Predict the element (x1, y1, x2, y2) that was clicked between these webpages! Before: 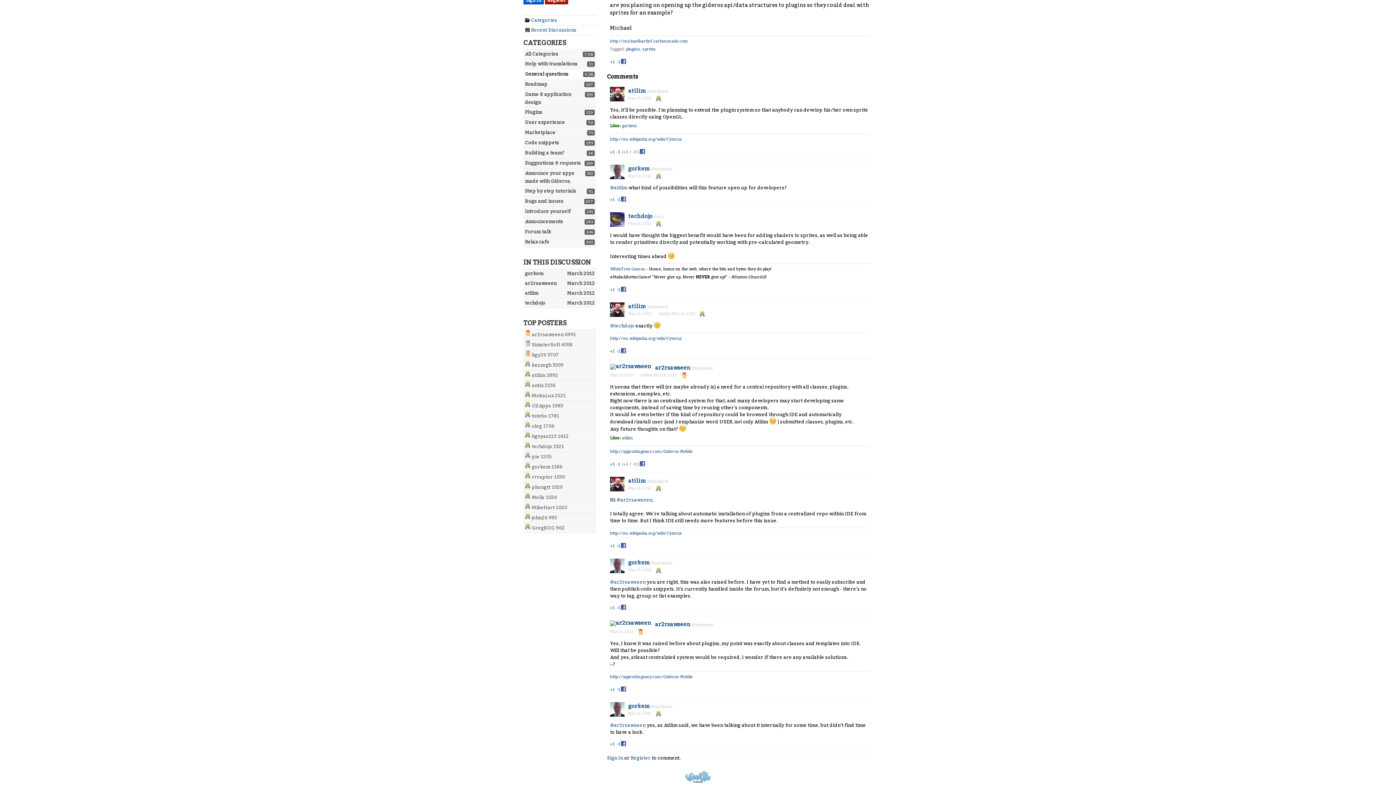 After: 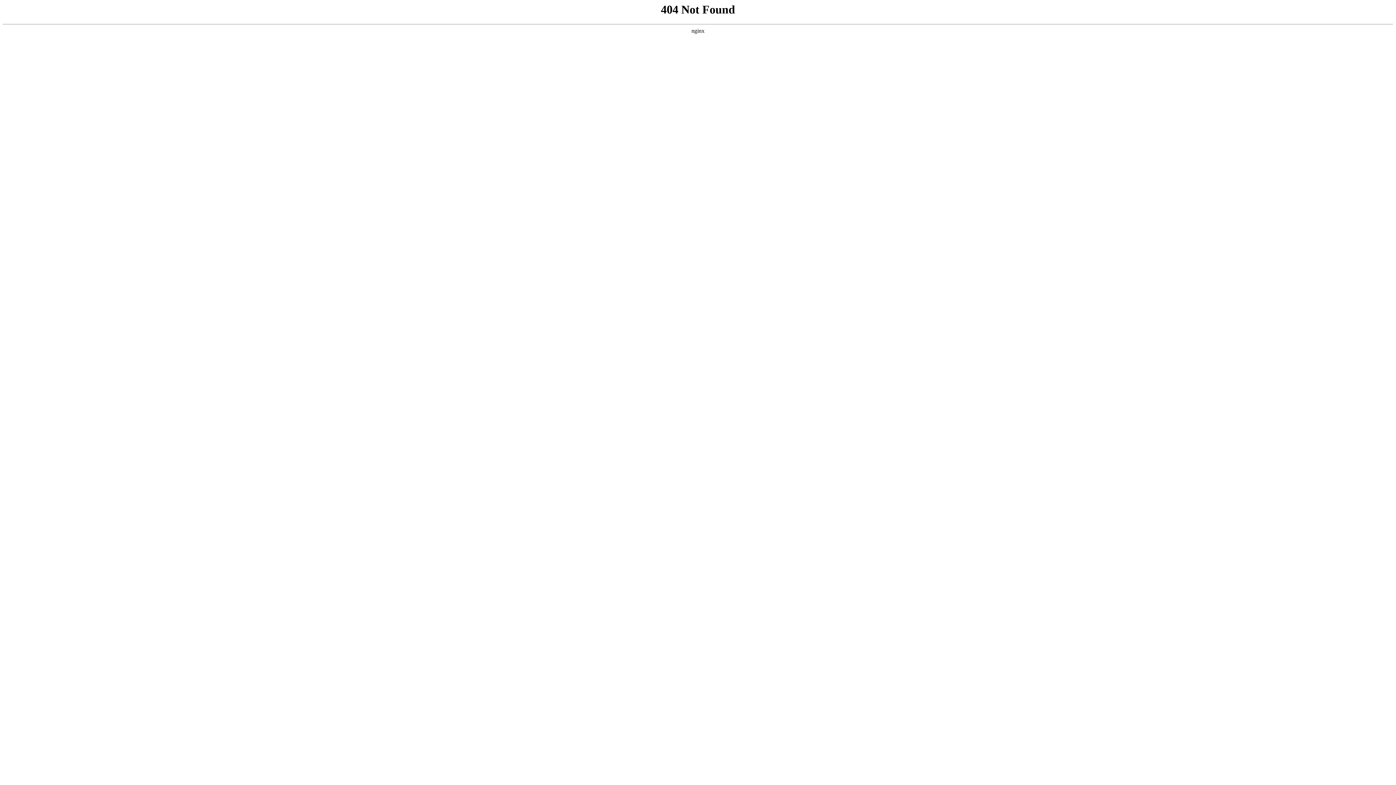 Action: bbox: (610, 674, 692, 679) label: http://appcodingeasy.com/Gideros-Mobile